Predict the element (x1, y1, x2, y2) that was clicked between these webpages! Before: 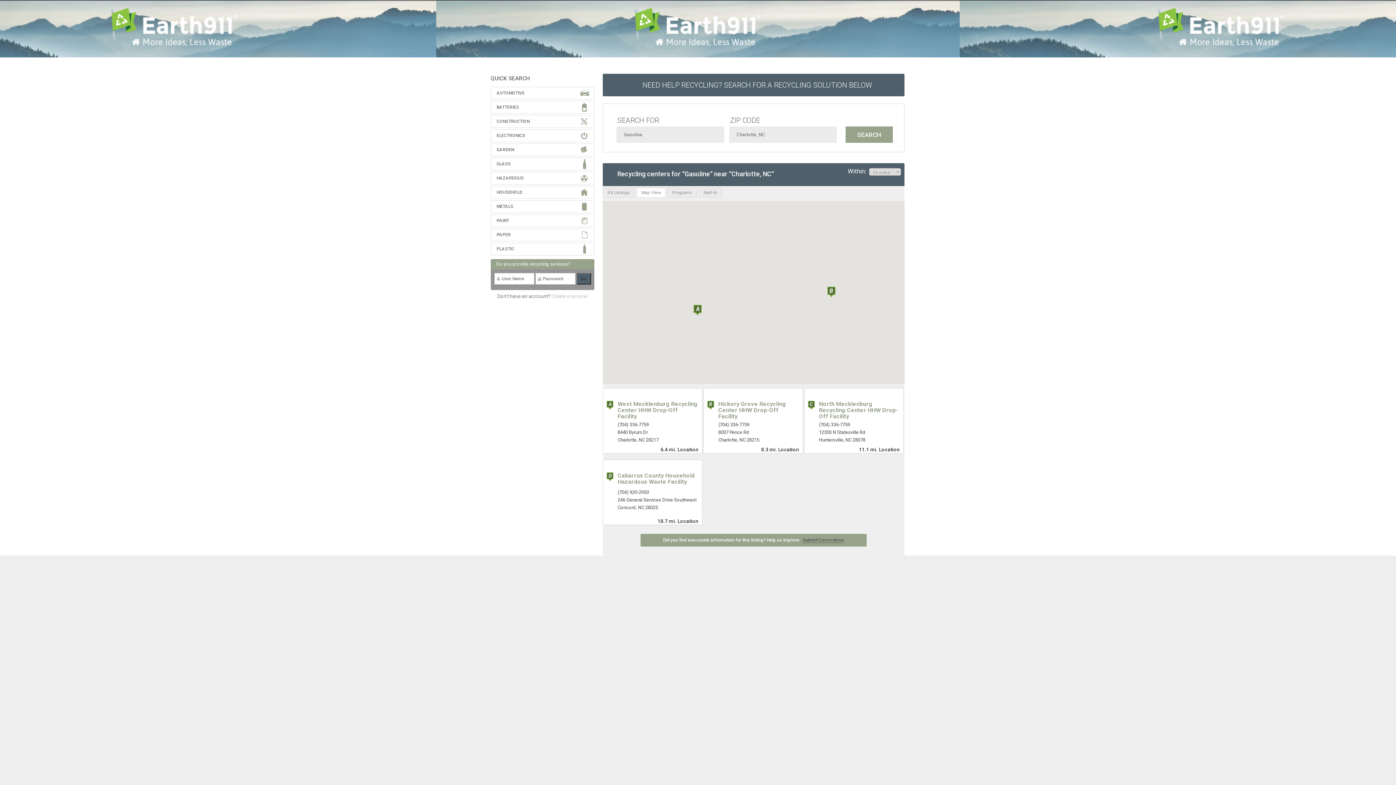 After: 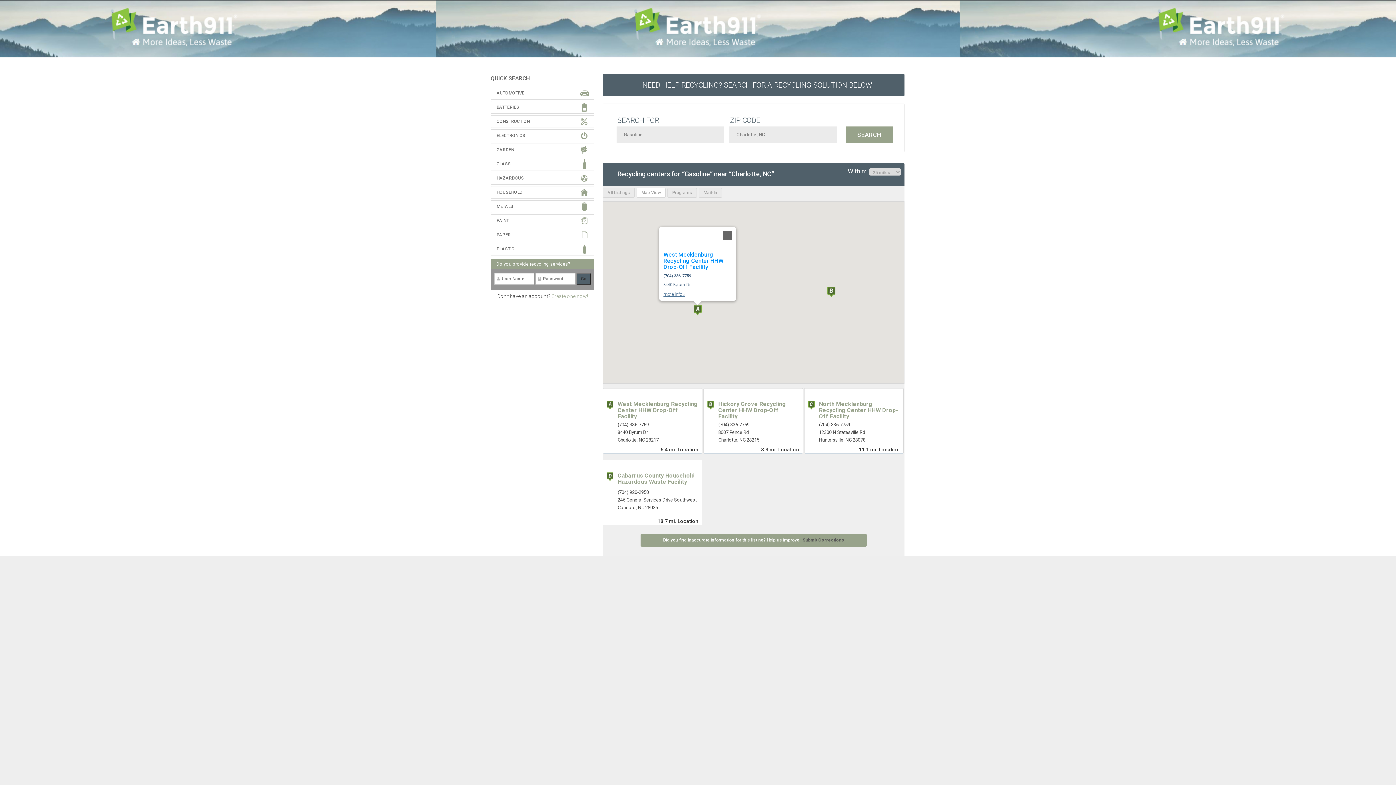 Action: bbox: (693, 305, 701, 315)